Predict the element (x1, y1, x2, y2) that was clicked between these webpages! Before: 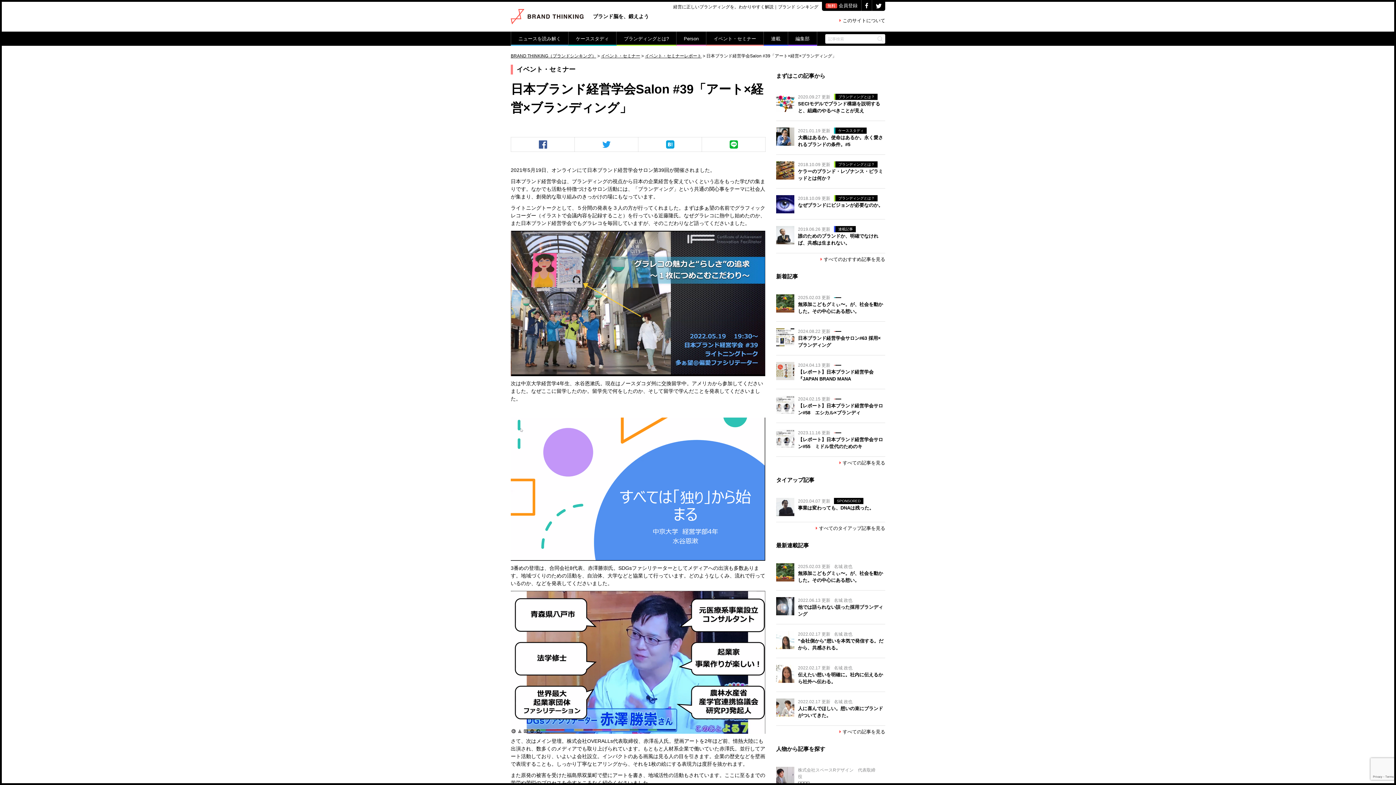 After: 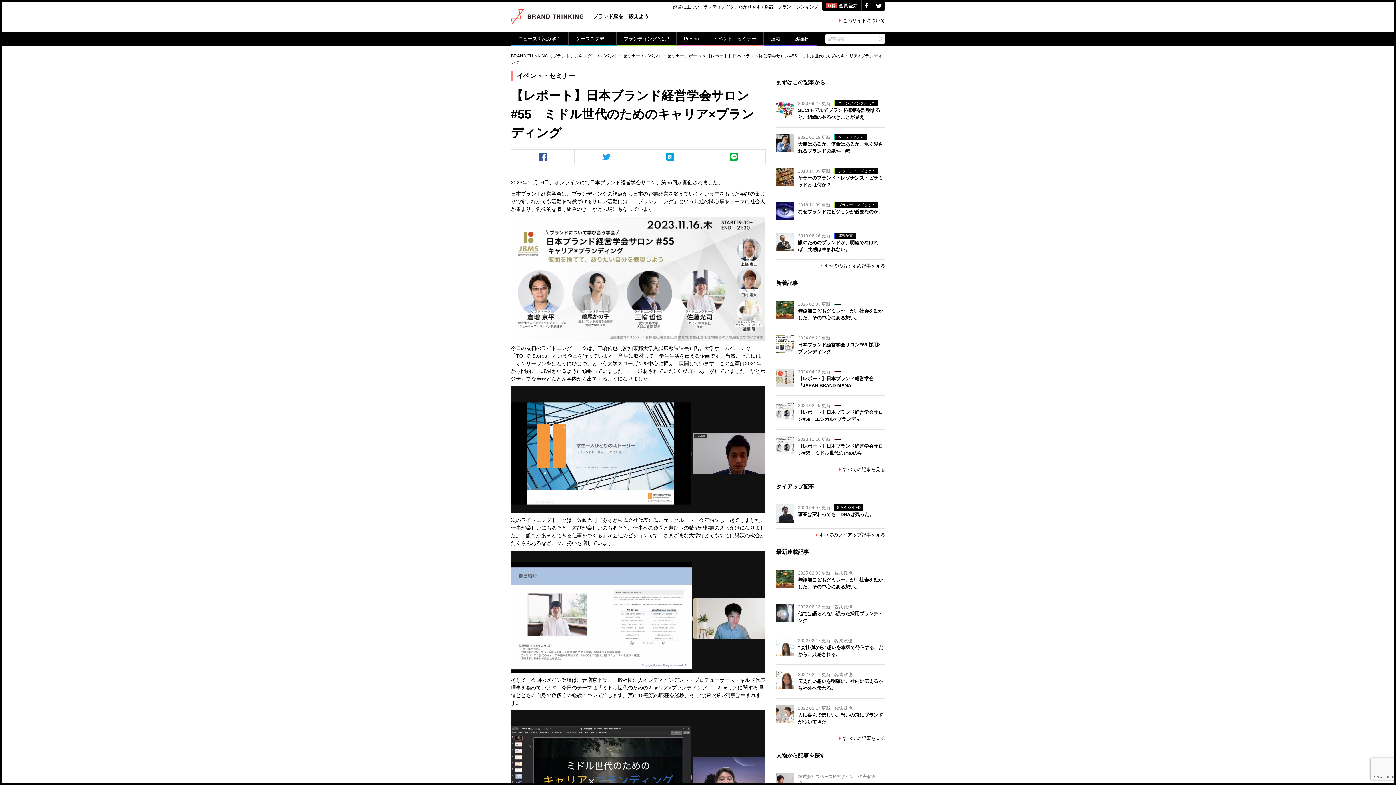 Action: bbox: (776, 443, 794, 447)